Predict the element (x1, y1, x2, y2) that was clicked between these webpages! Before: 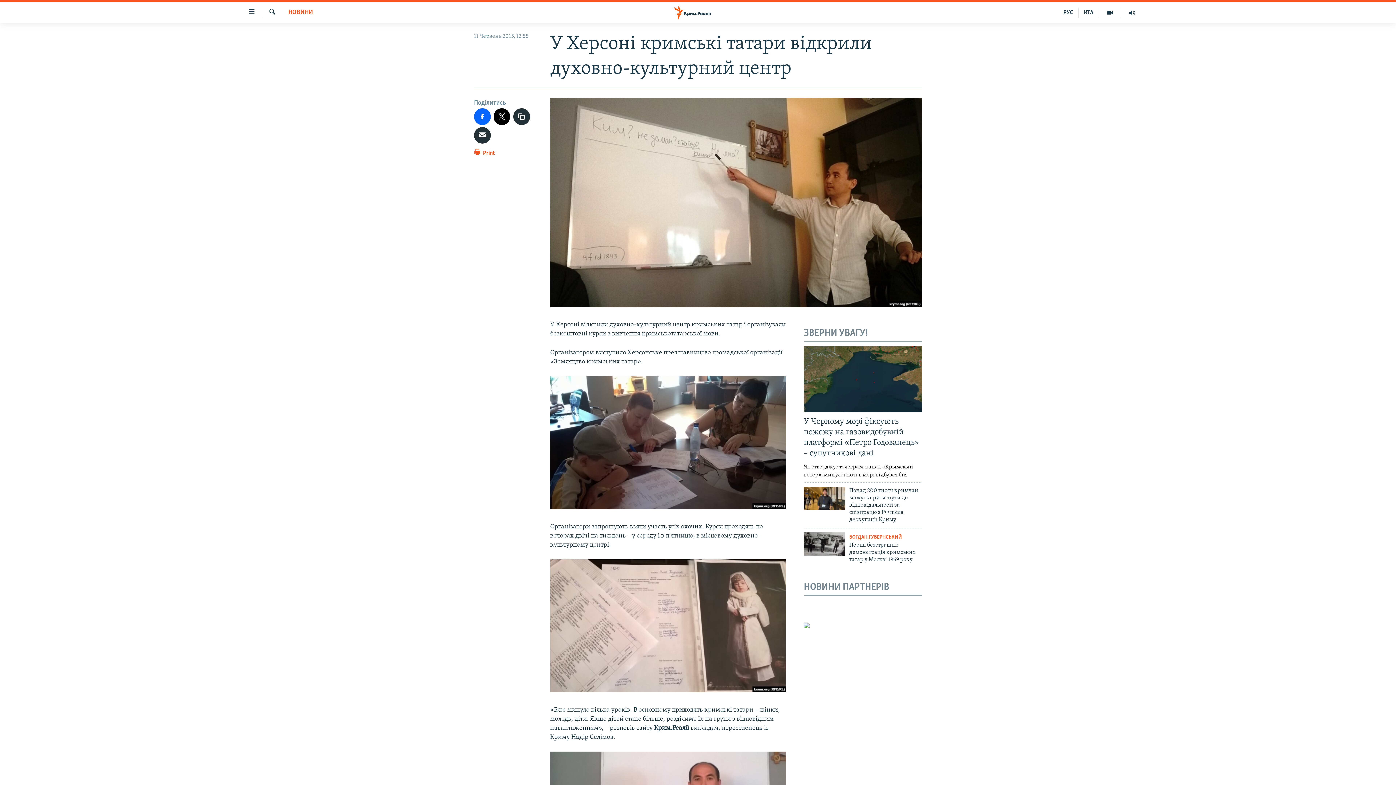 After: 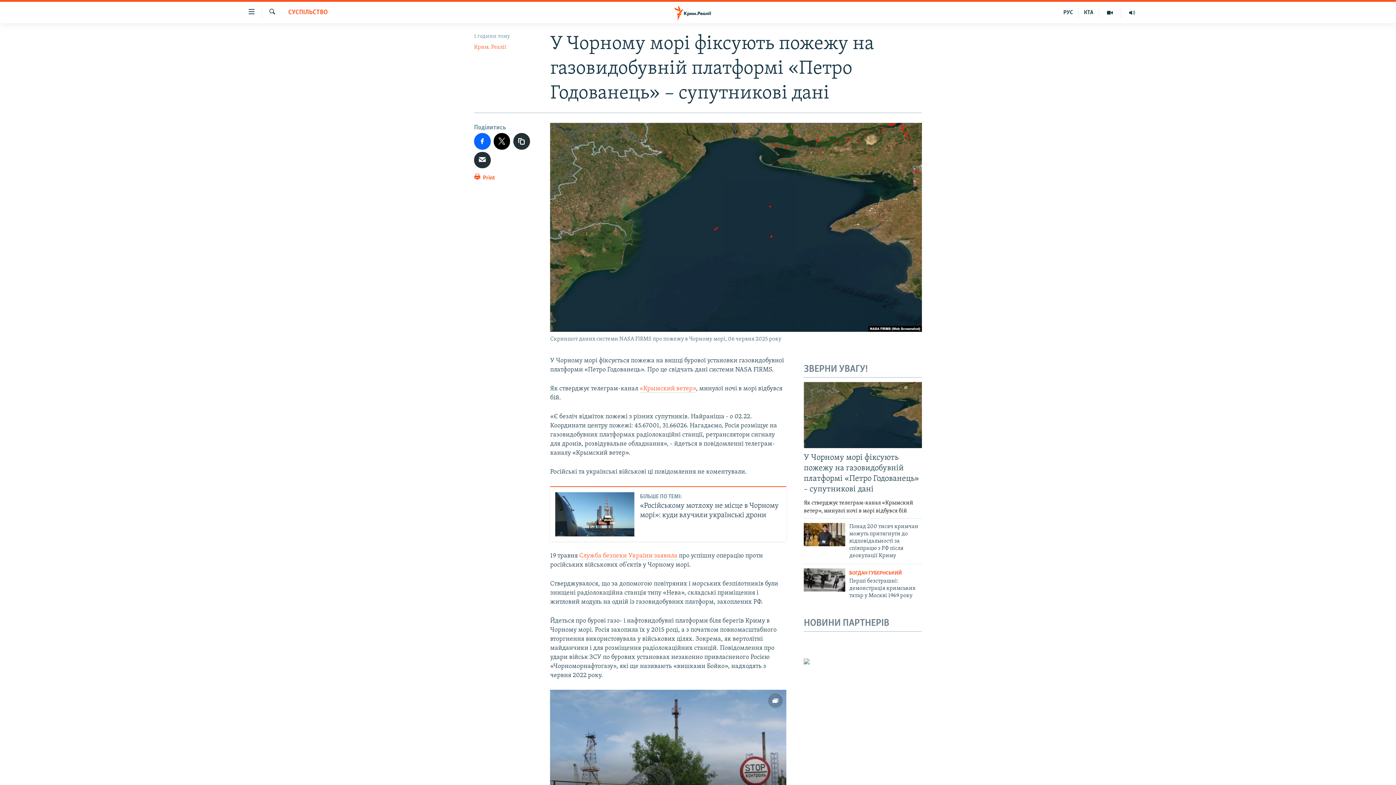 Action: bbox: (804, 346, 922, 412)